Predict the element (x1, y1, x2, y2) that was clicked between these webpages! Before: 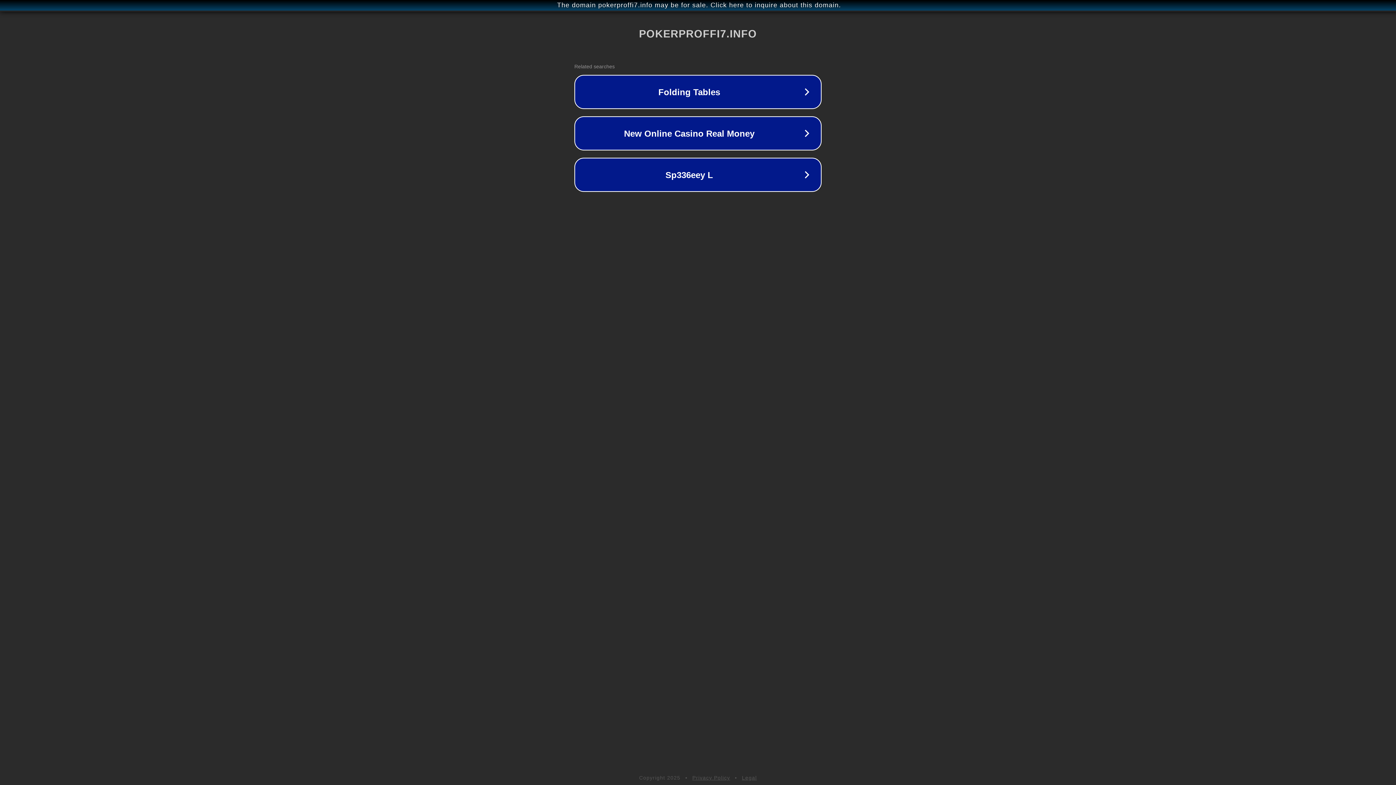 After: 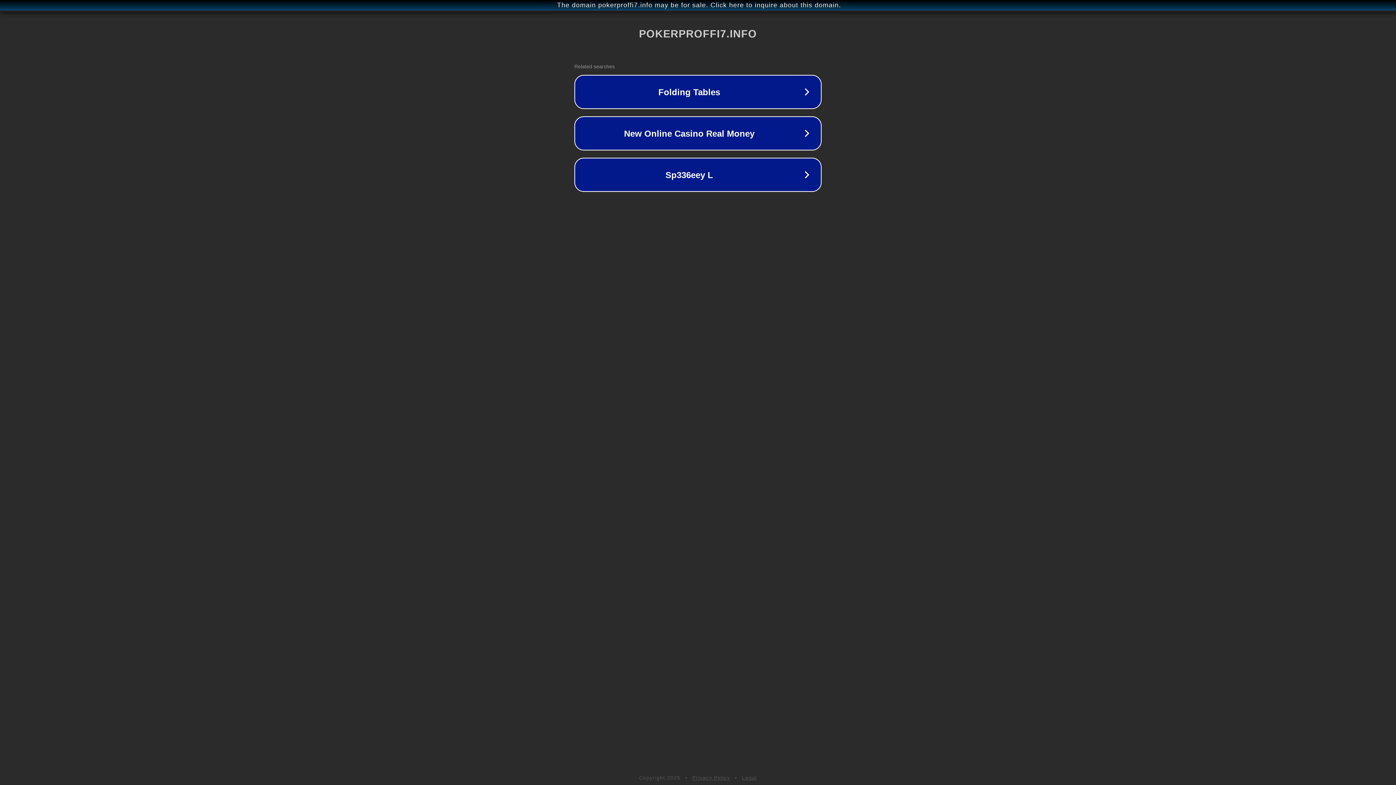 Action: label: Privacy Policy bbox: (692, 775, 730, 781)